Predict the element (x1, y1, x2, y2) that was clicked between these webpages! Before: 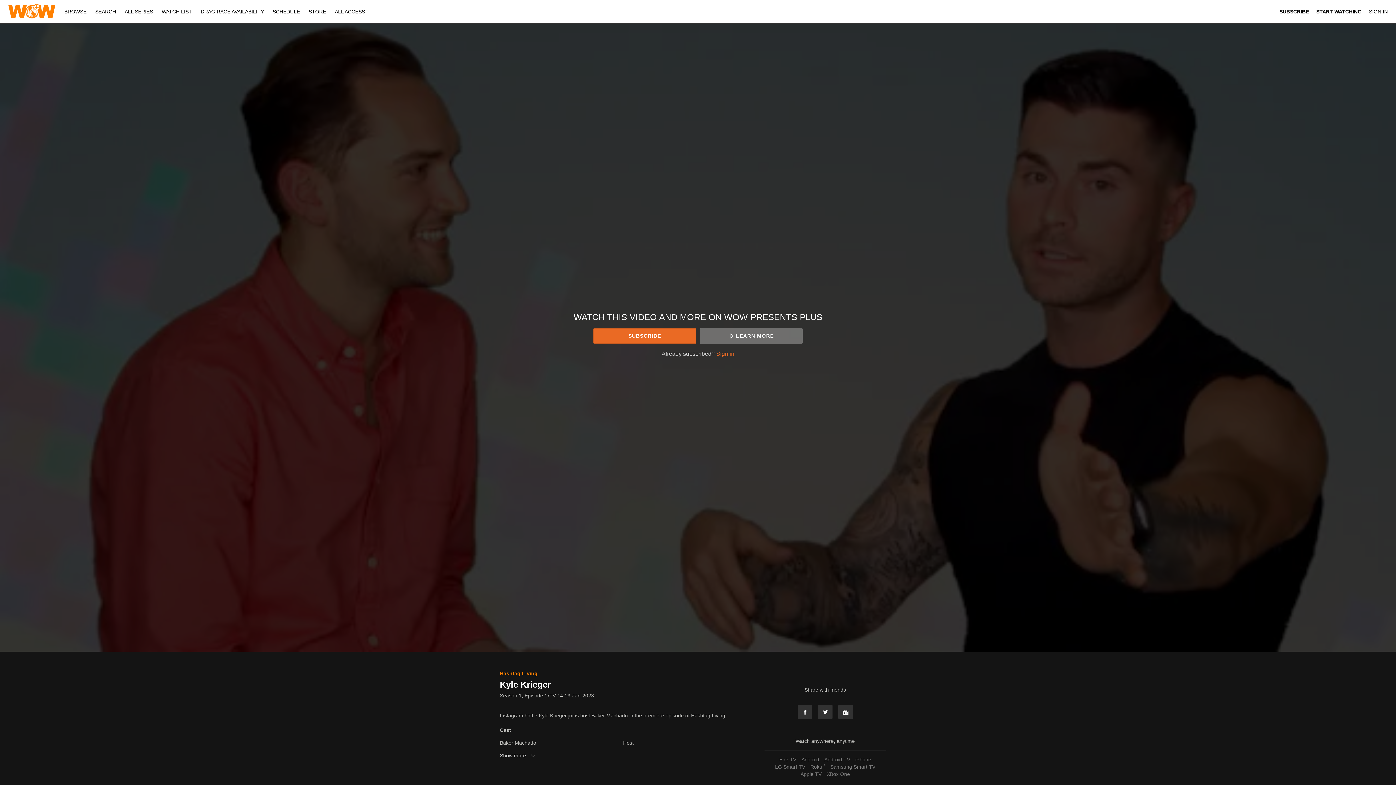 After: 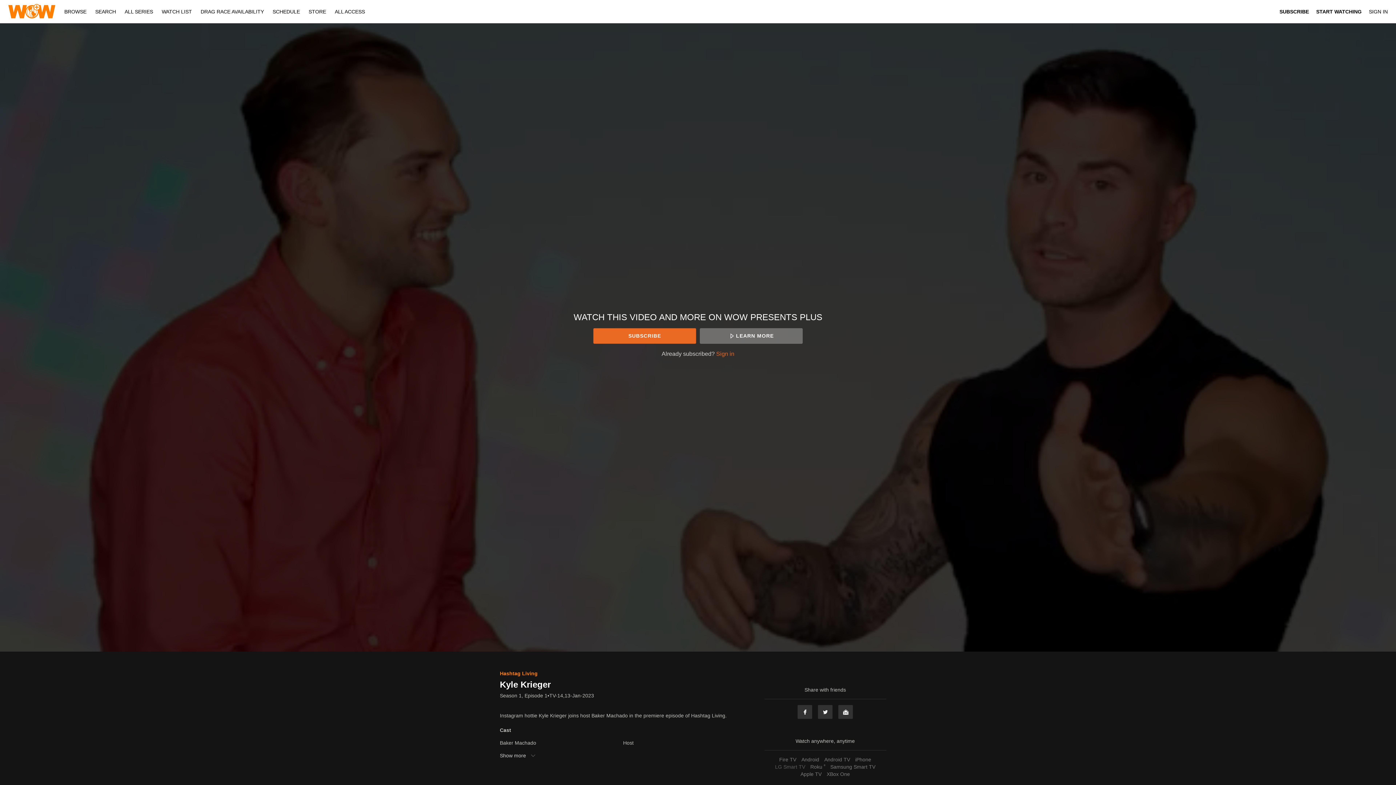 Action: label: LG Smart TV bbox: (773, 764, 807, 770)